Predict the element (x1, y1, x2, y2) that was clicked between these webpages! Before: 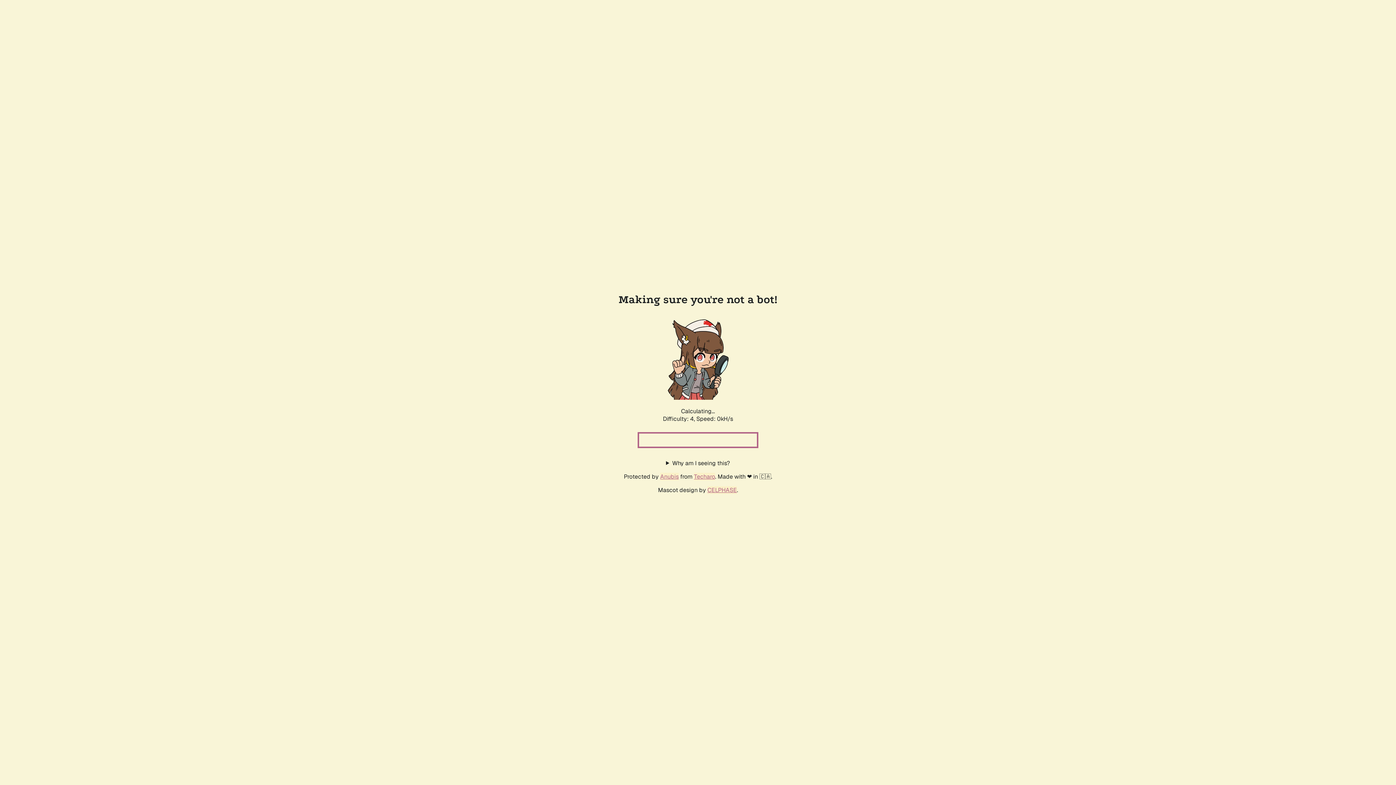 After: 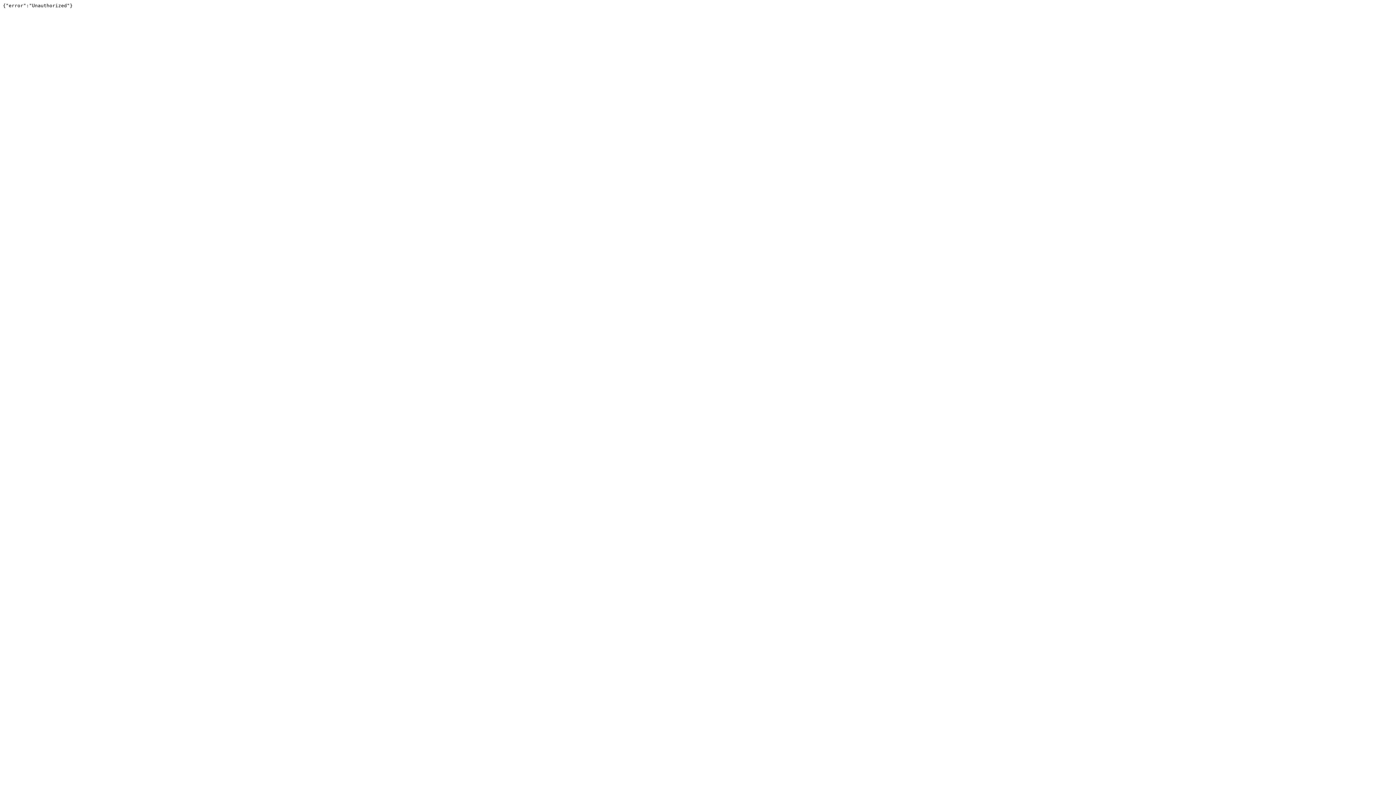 Action: label: Techaro bbox: (694, 472, 715, 480)